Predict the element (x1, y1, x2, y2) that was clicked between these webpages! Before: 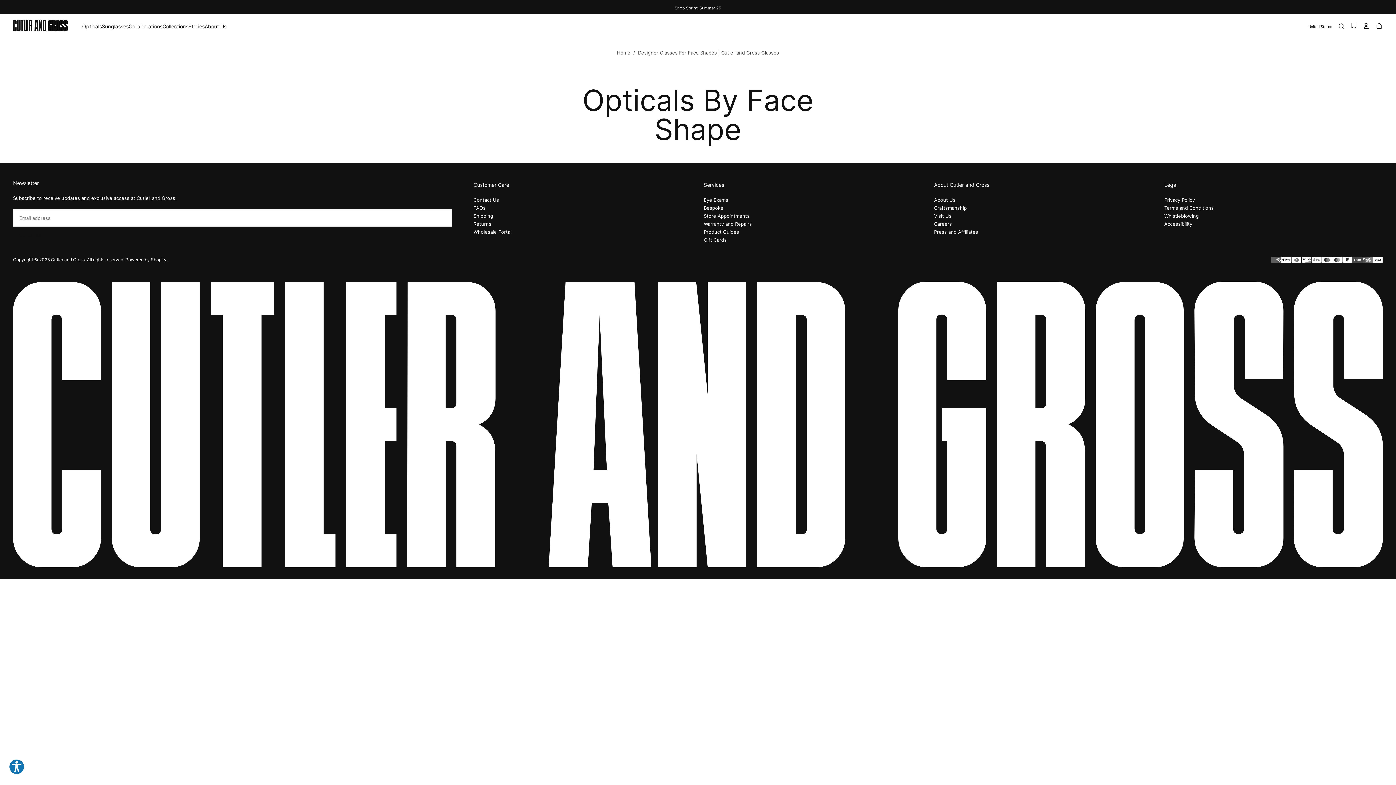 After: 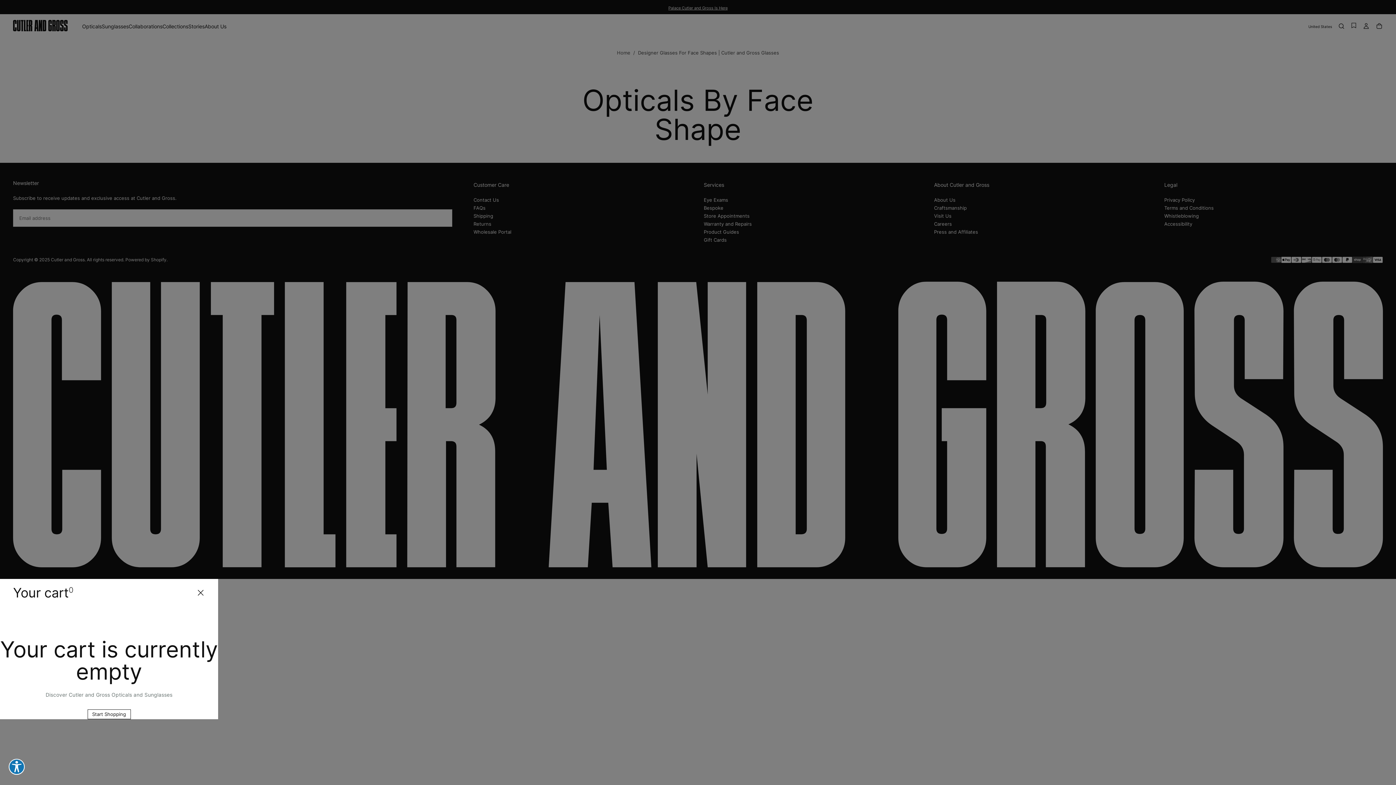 Action: bbox: (1376, 22, 1383, 30)